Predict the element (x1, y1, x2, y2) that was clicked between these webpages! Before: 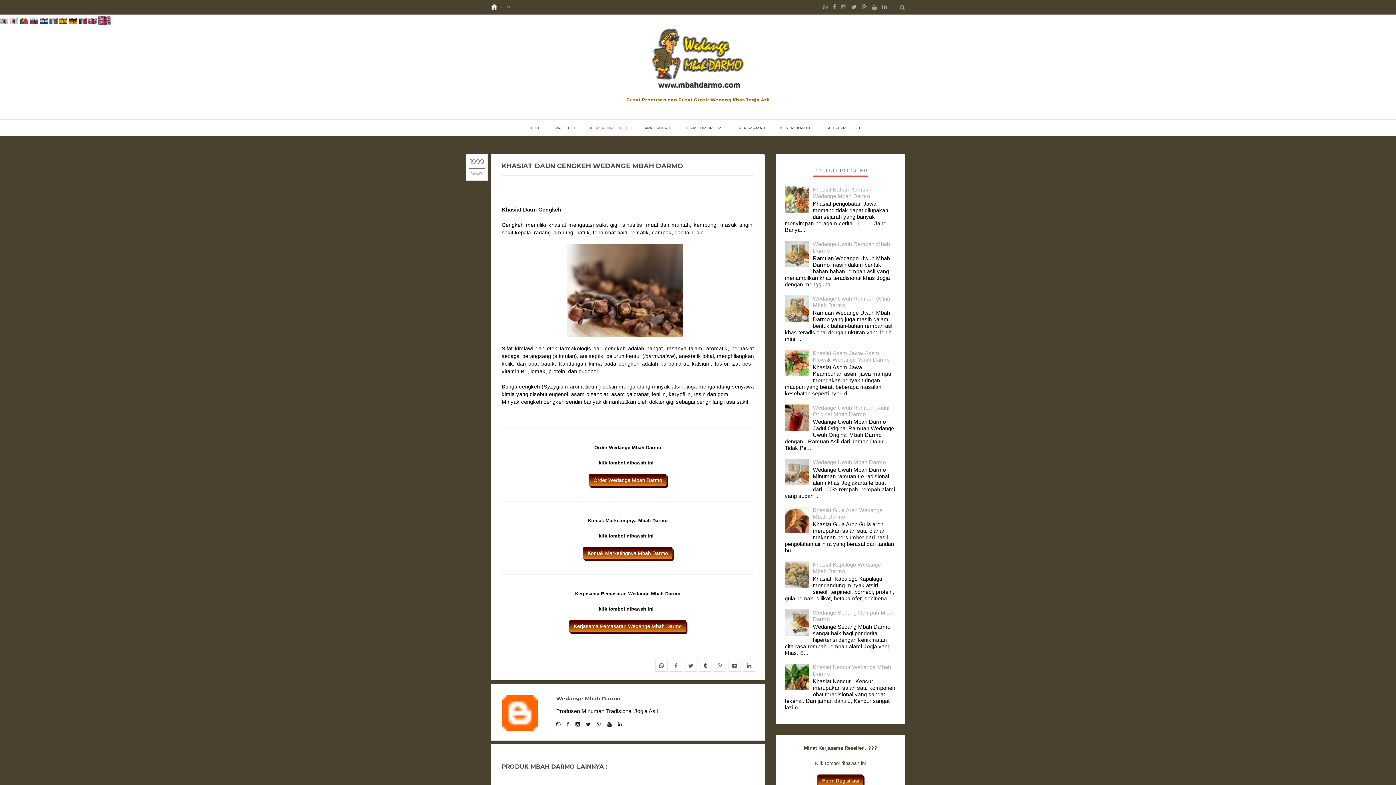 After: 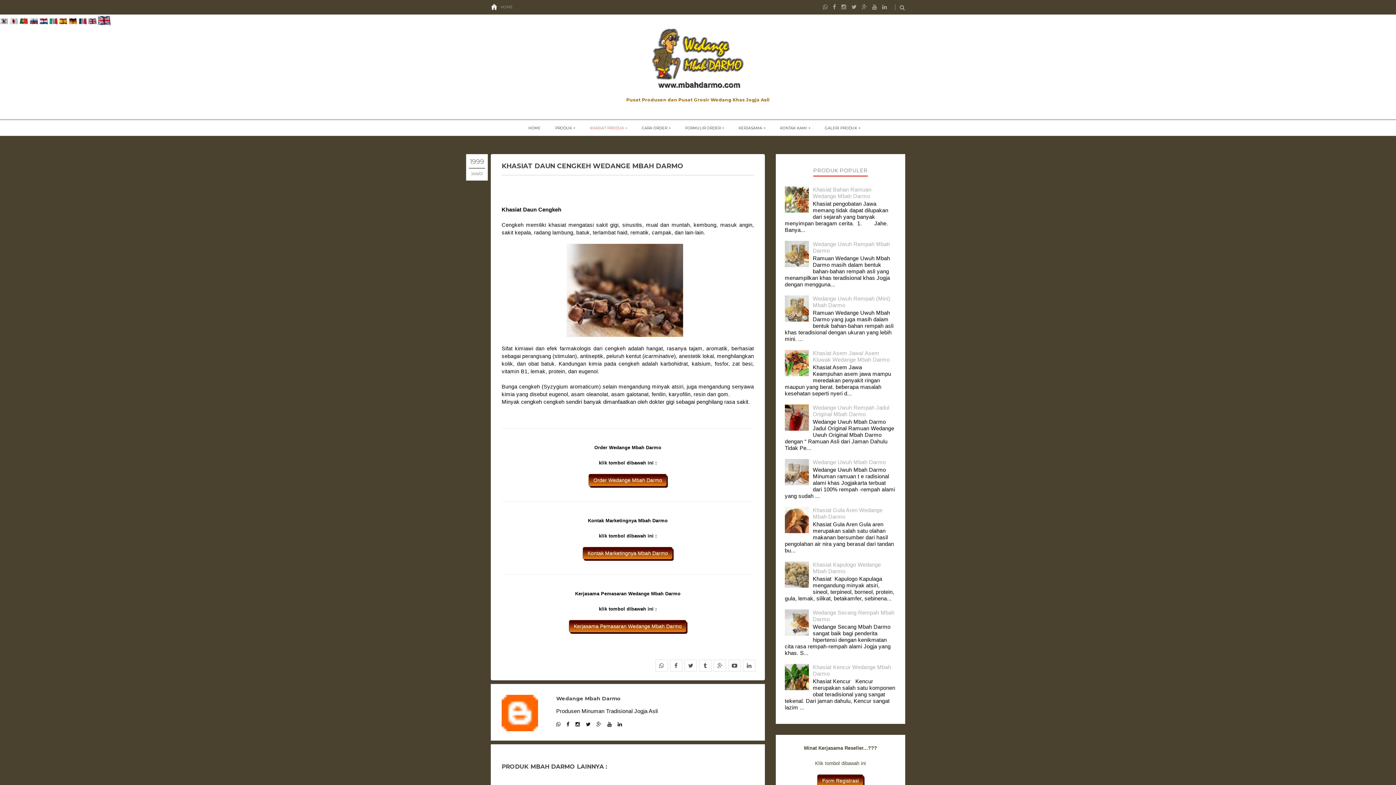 Action: bbox: (699, 660, 711, 672)